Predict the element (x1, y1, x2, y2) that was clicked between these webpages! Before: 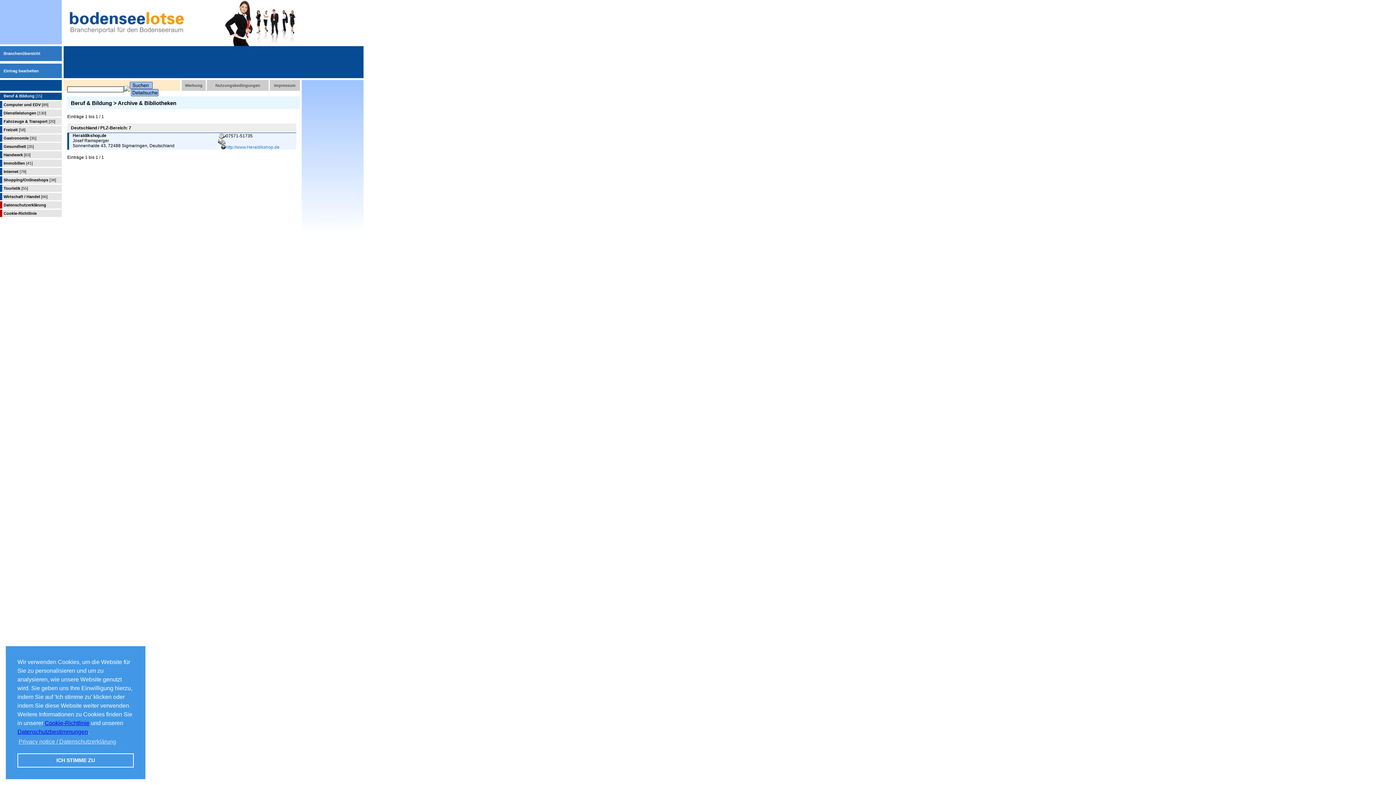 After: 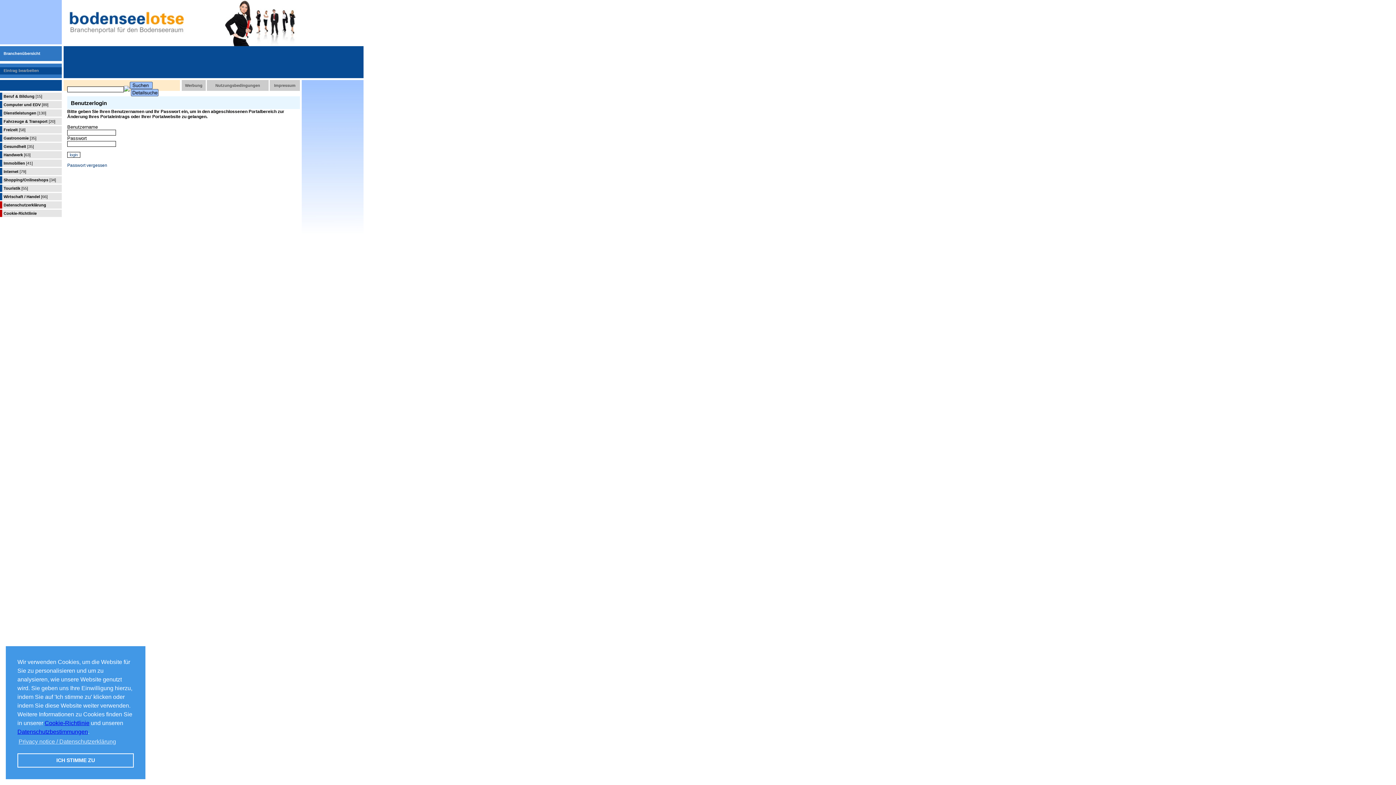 Action: label: Eintrag bearbeiten bbox: (3, 68, 61, 73)